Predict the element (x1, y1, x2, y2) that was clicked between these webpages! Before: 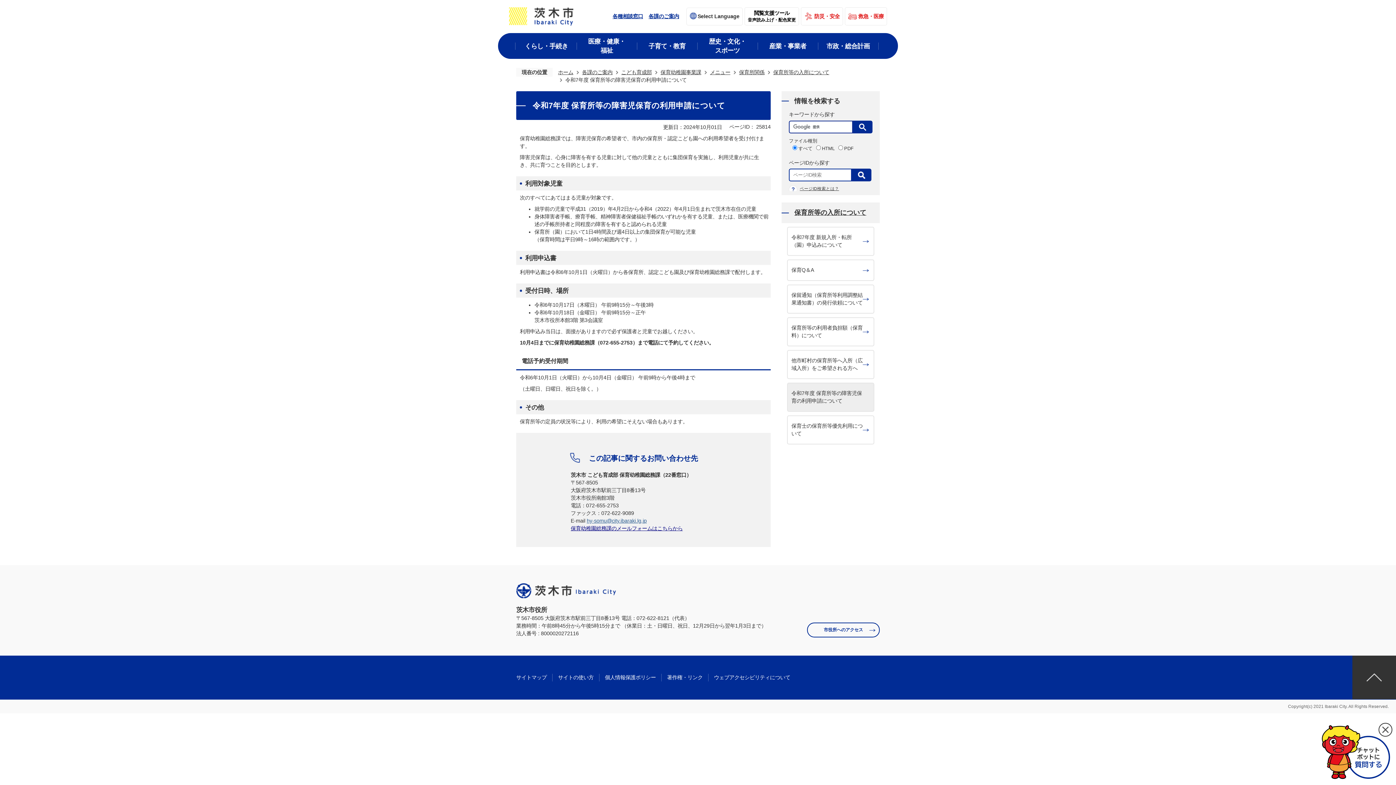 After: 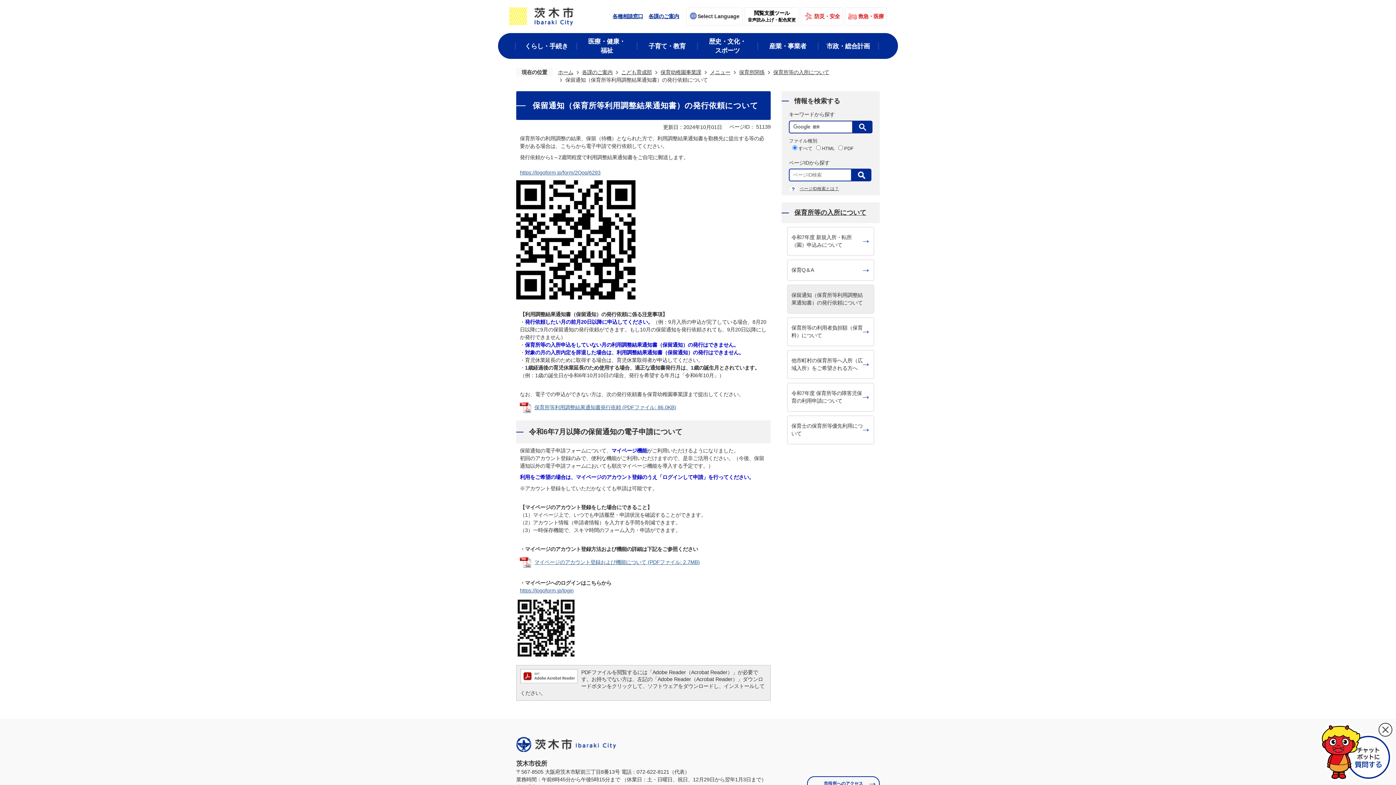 Action: label: 保留通知（保育所等利用調整結果通知書）の発行依頼について bbox: (787, 284, 874, 313)